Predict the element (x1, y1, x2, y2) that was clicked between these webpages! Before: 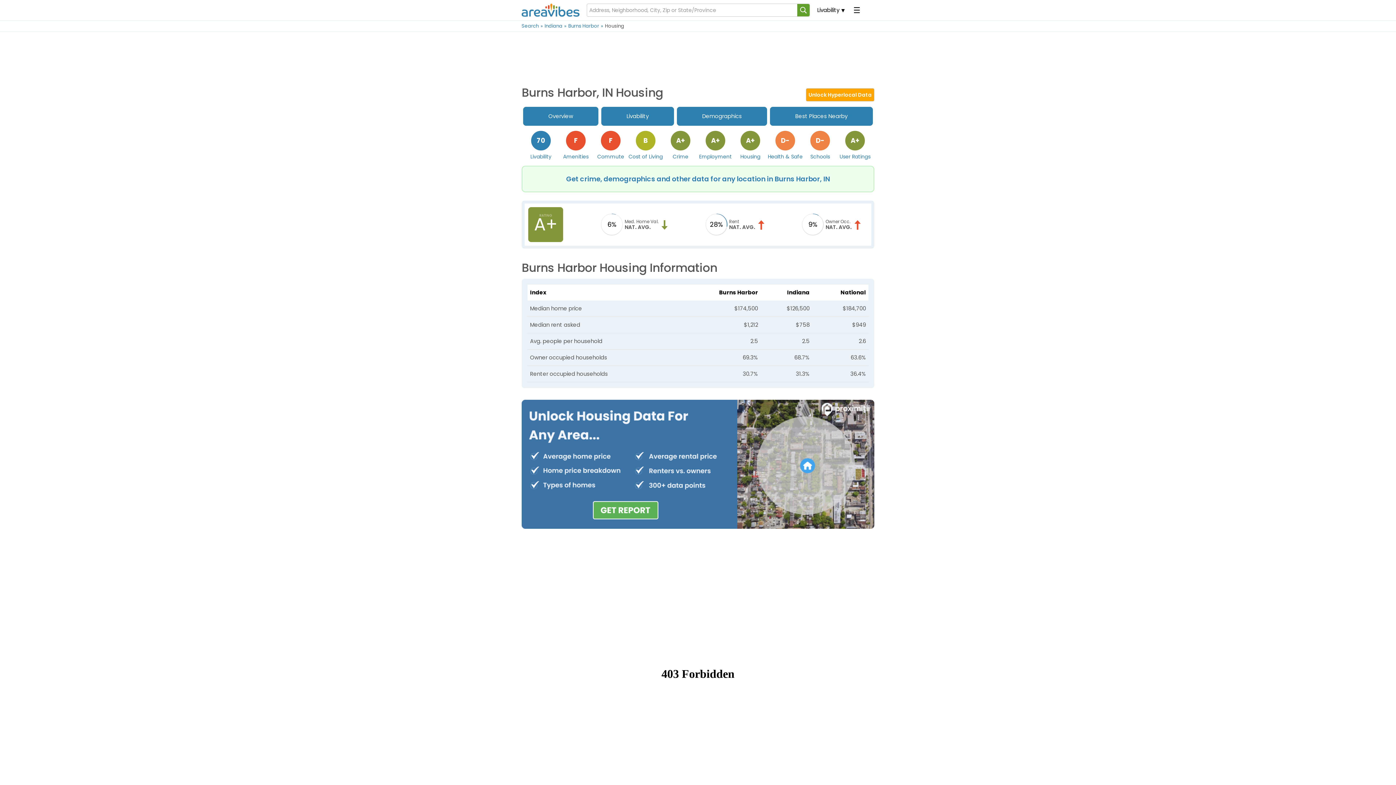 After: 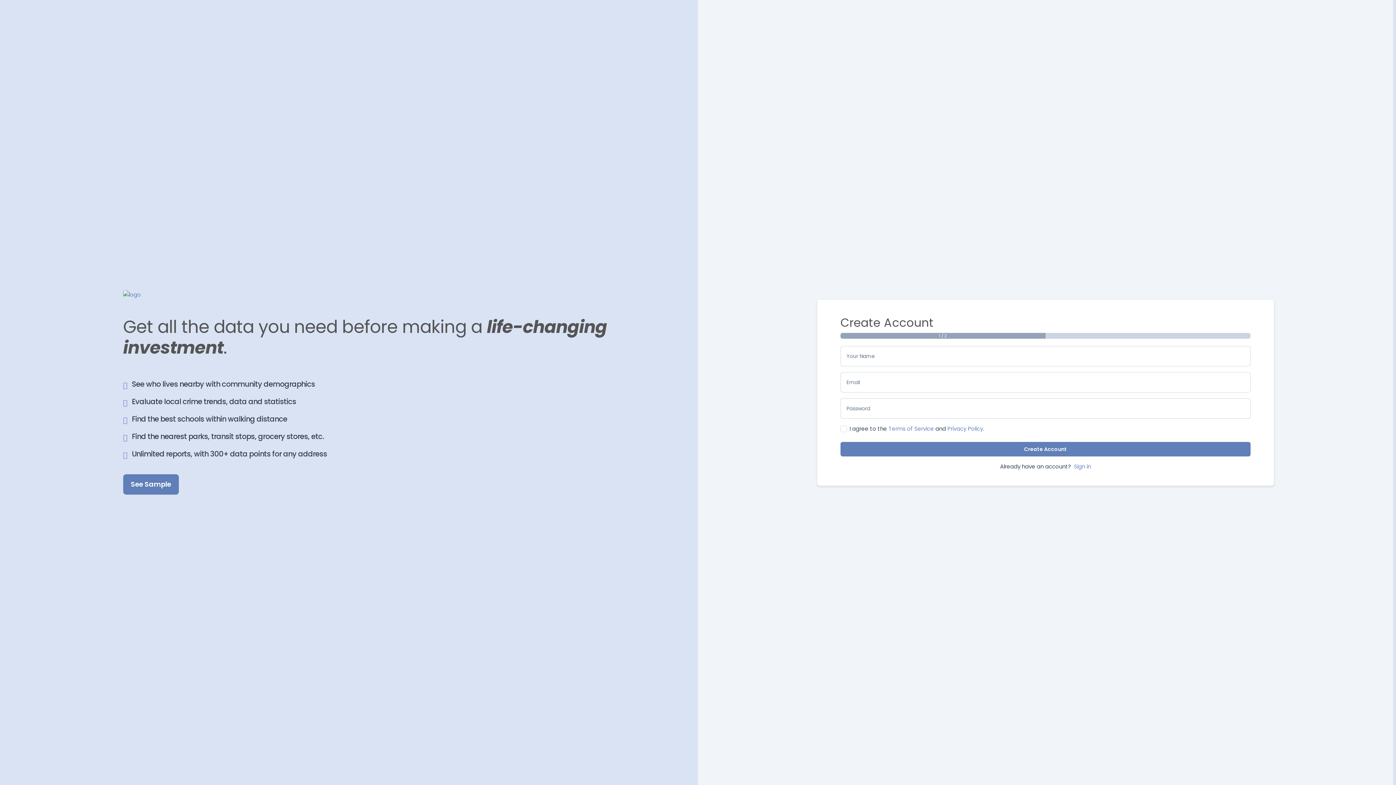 Action: label: Get crime, demographics and other data for any location in Burns Harbor, IN bbox: (566, 174, 830, 184)